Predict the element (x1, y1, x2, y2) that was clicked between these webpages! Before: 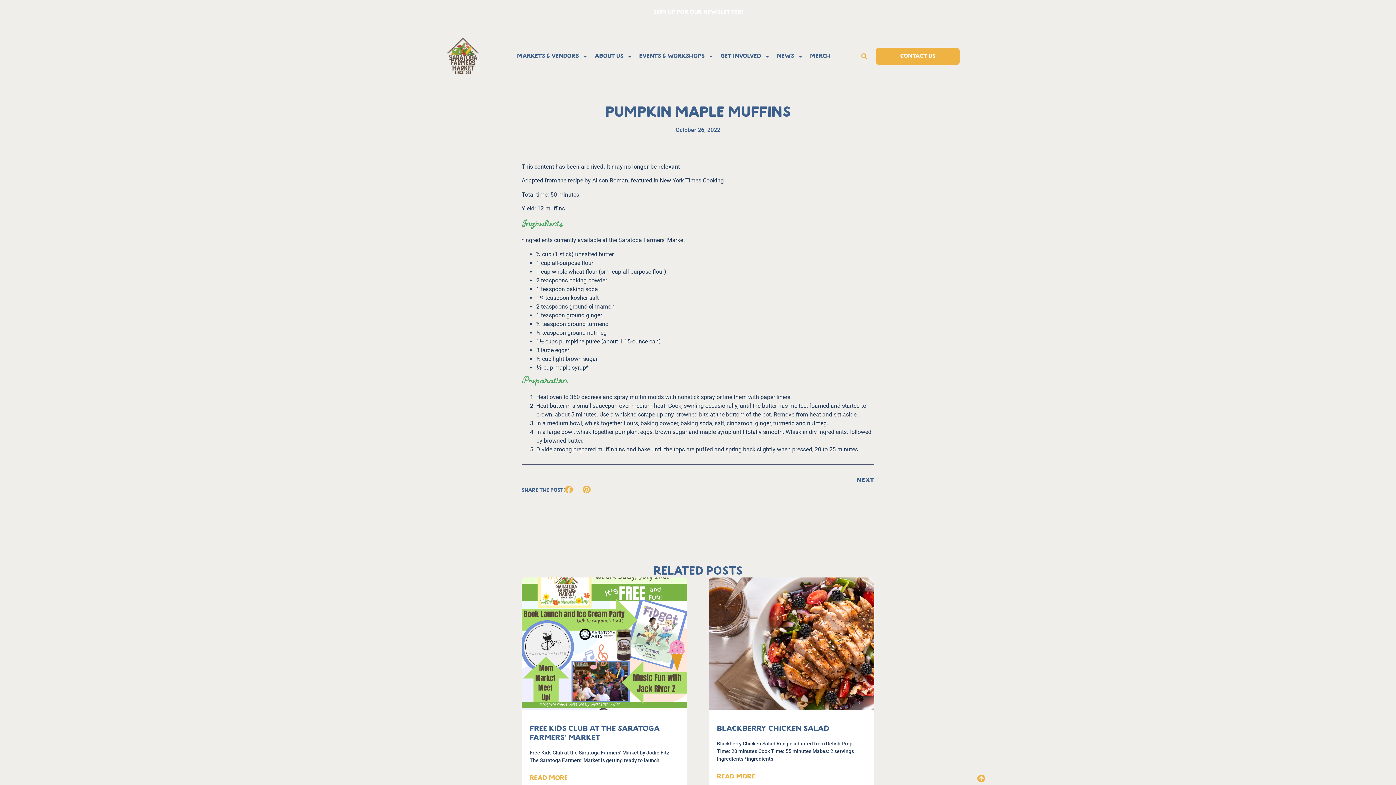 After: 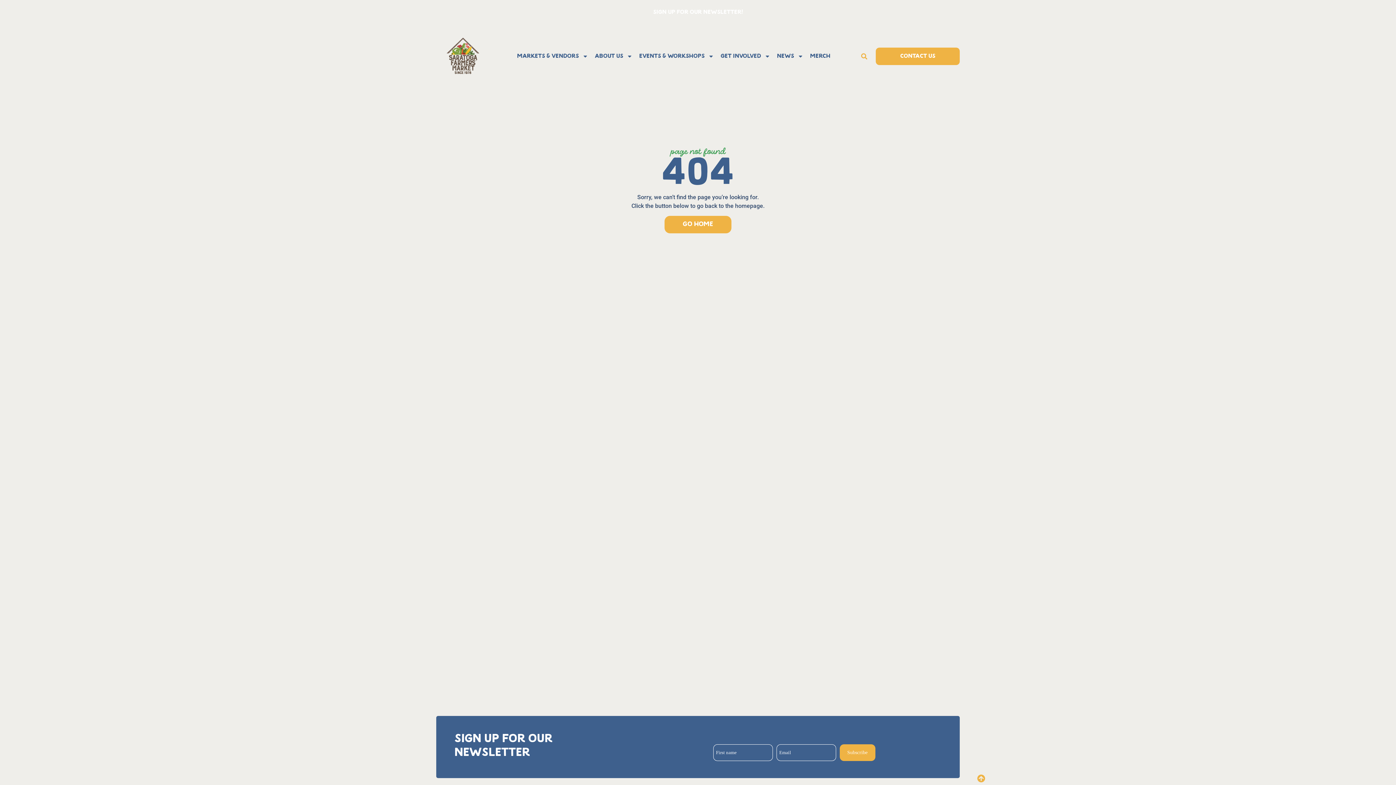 Action: label: October 26, 2022 bbox: (675, 125, 720, 134)